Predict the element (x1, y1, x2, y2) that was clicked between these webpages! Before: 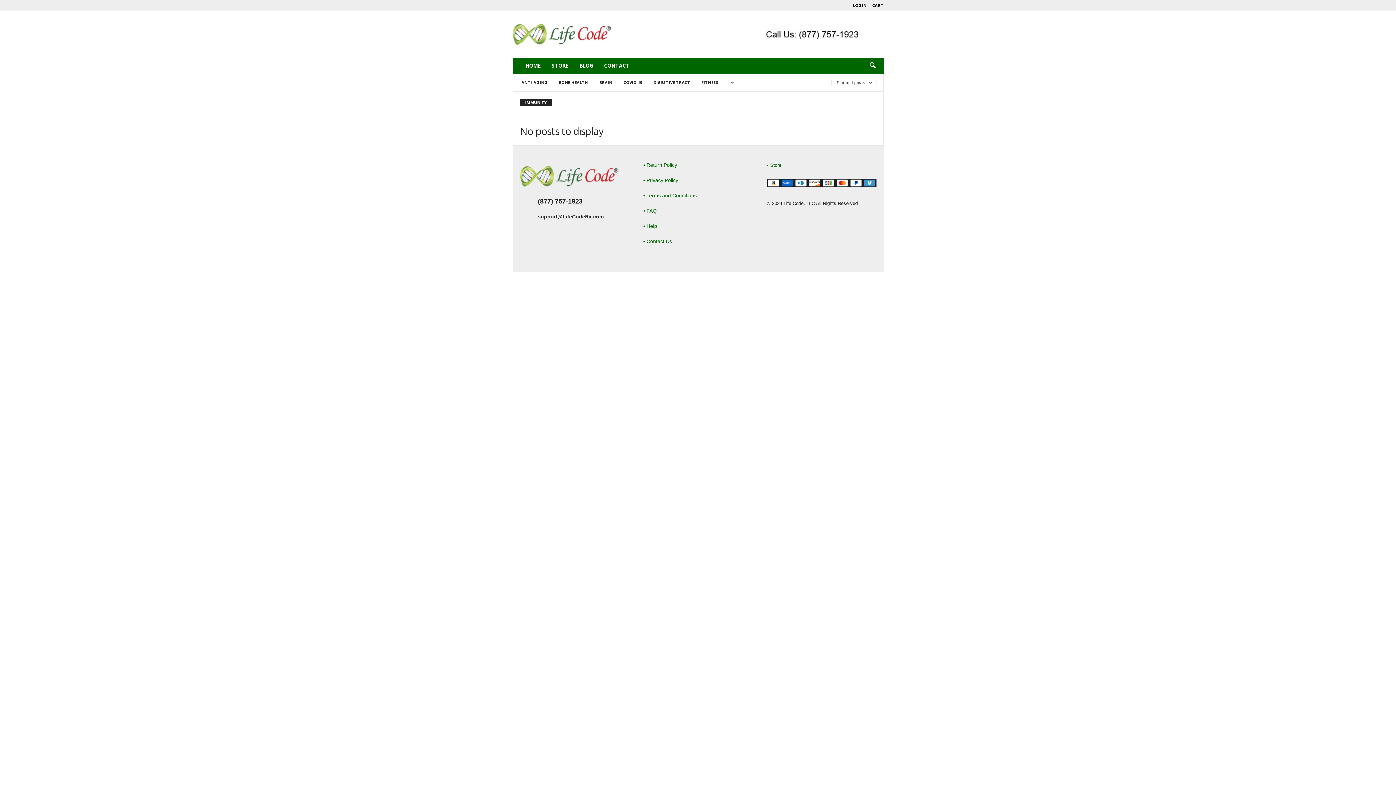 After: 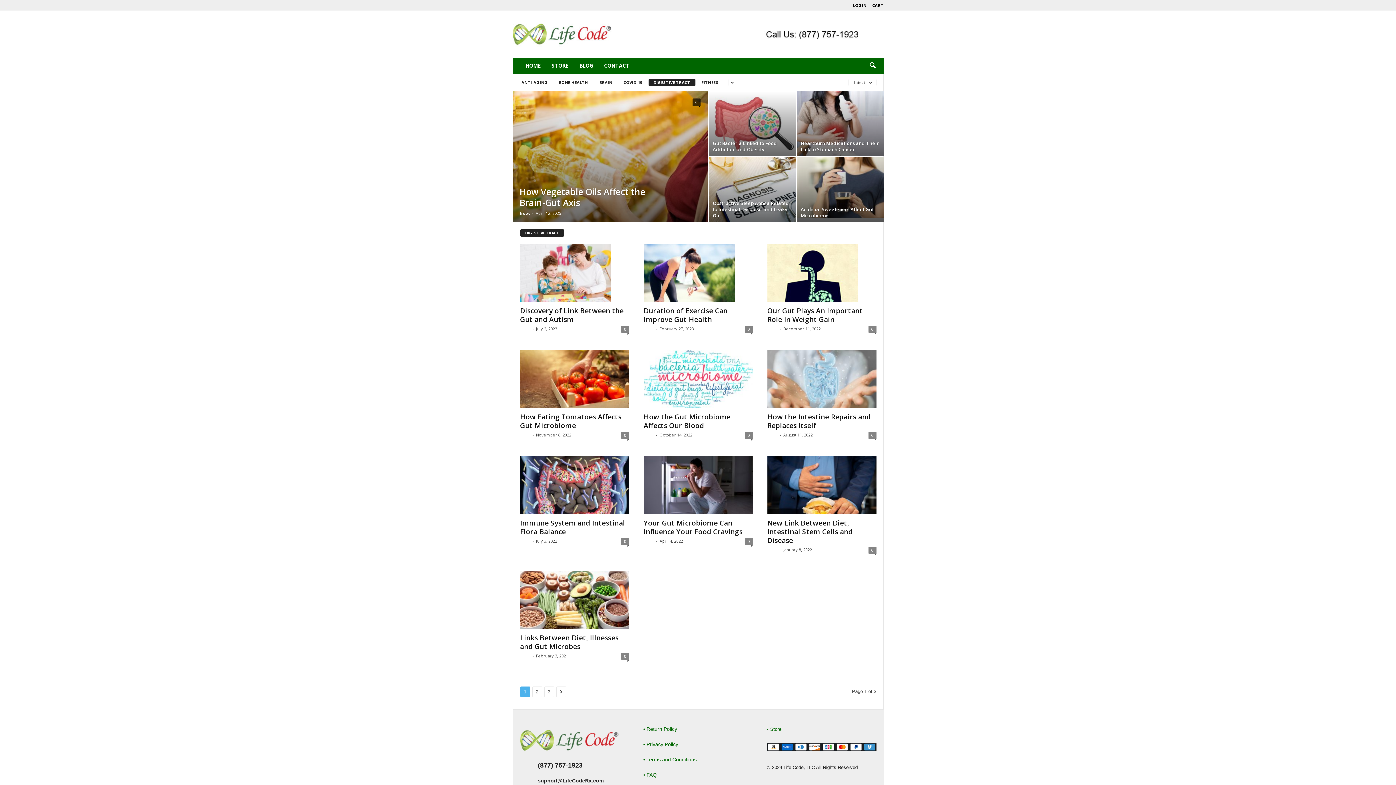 Action: bbox: (648, 78, 695, 86) label: DIGESTIVE TRACT